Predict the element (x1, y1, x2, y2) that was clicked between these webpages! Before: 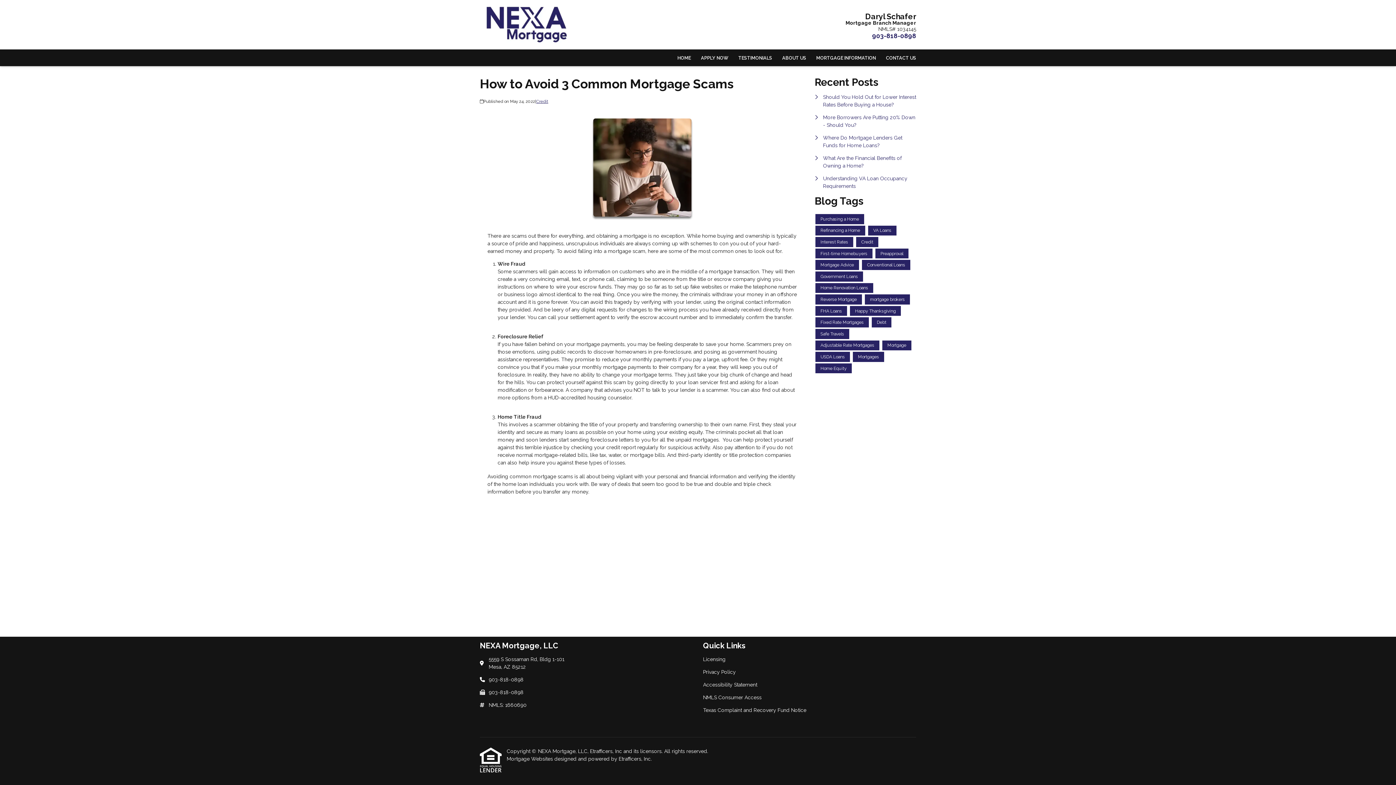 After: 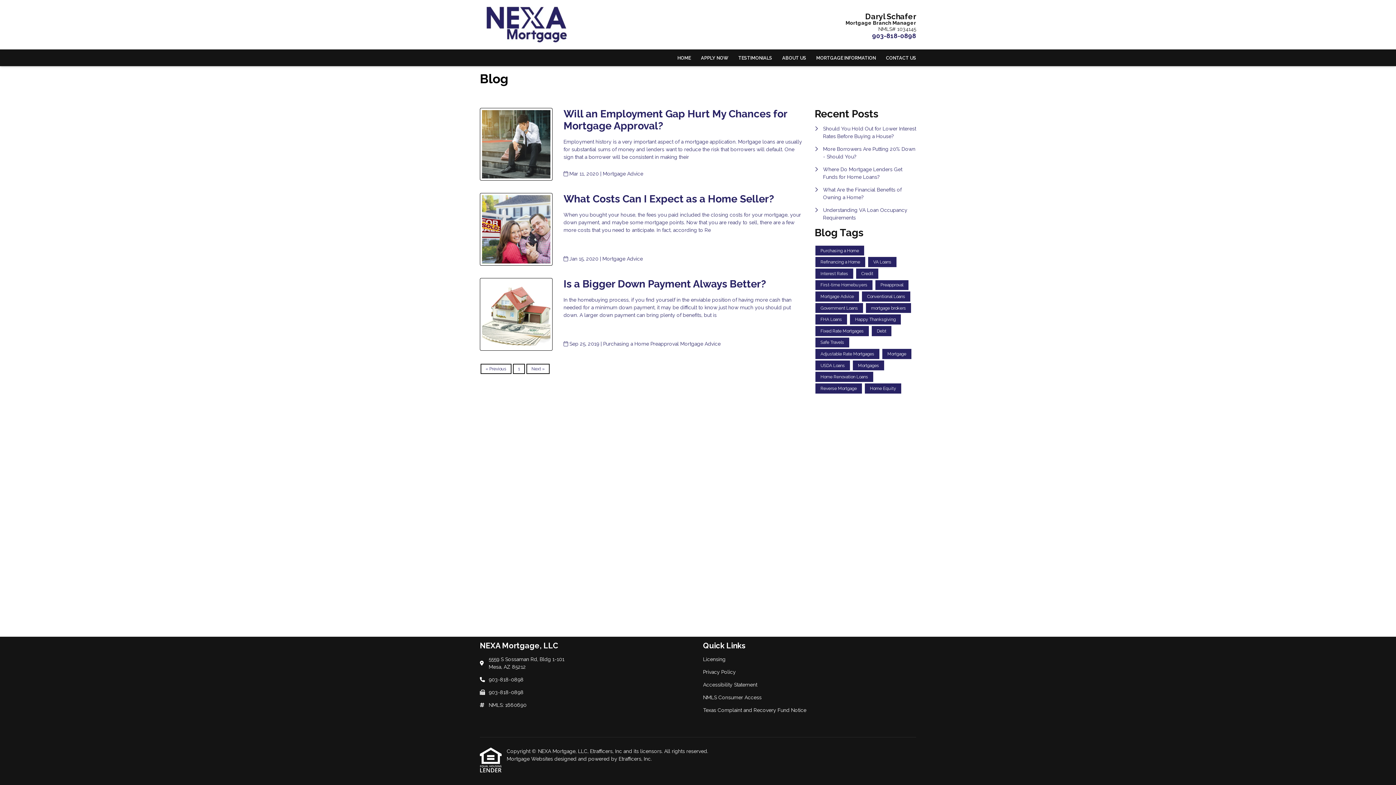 Action: bbox: (815, 260, 859, 270) label: Mortgage Advice